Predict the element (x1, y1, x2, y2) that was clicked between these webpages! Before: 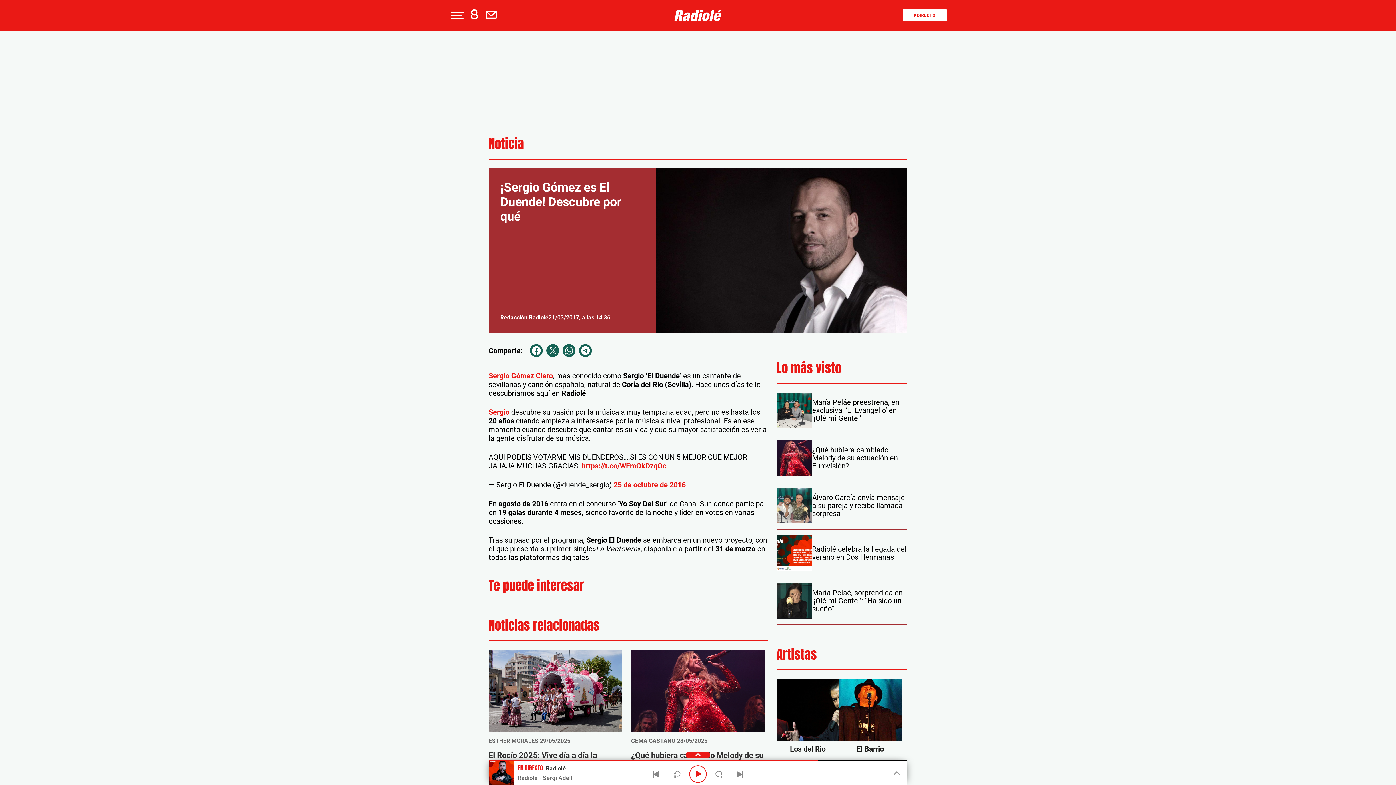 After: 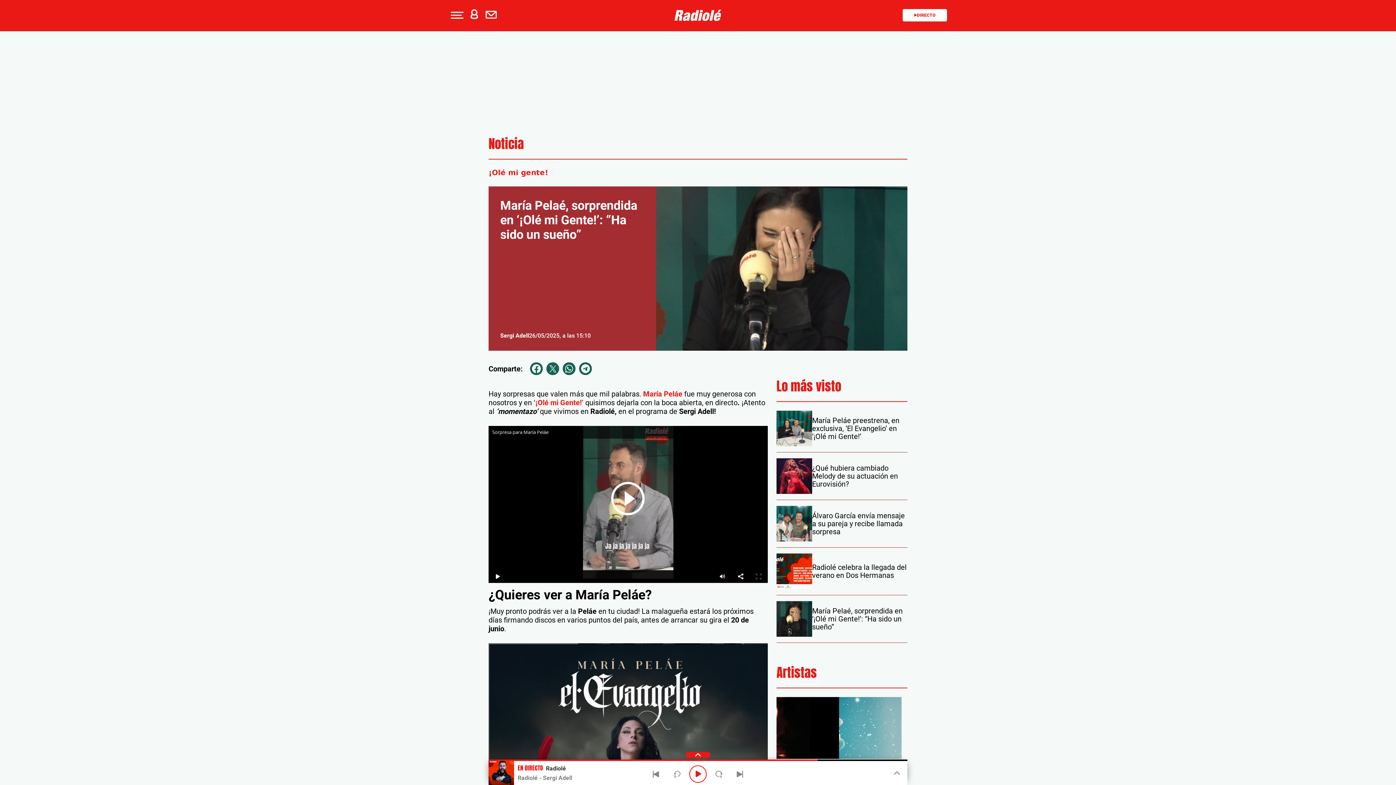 Action: label: María Pelaé, sorprendida en ‘¡Olé mi Gente!’: “Ha sido un sueño”  bbox: (776, 583, 907, 618)